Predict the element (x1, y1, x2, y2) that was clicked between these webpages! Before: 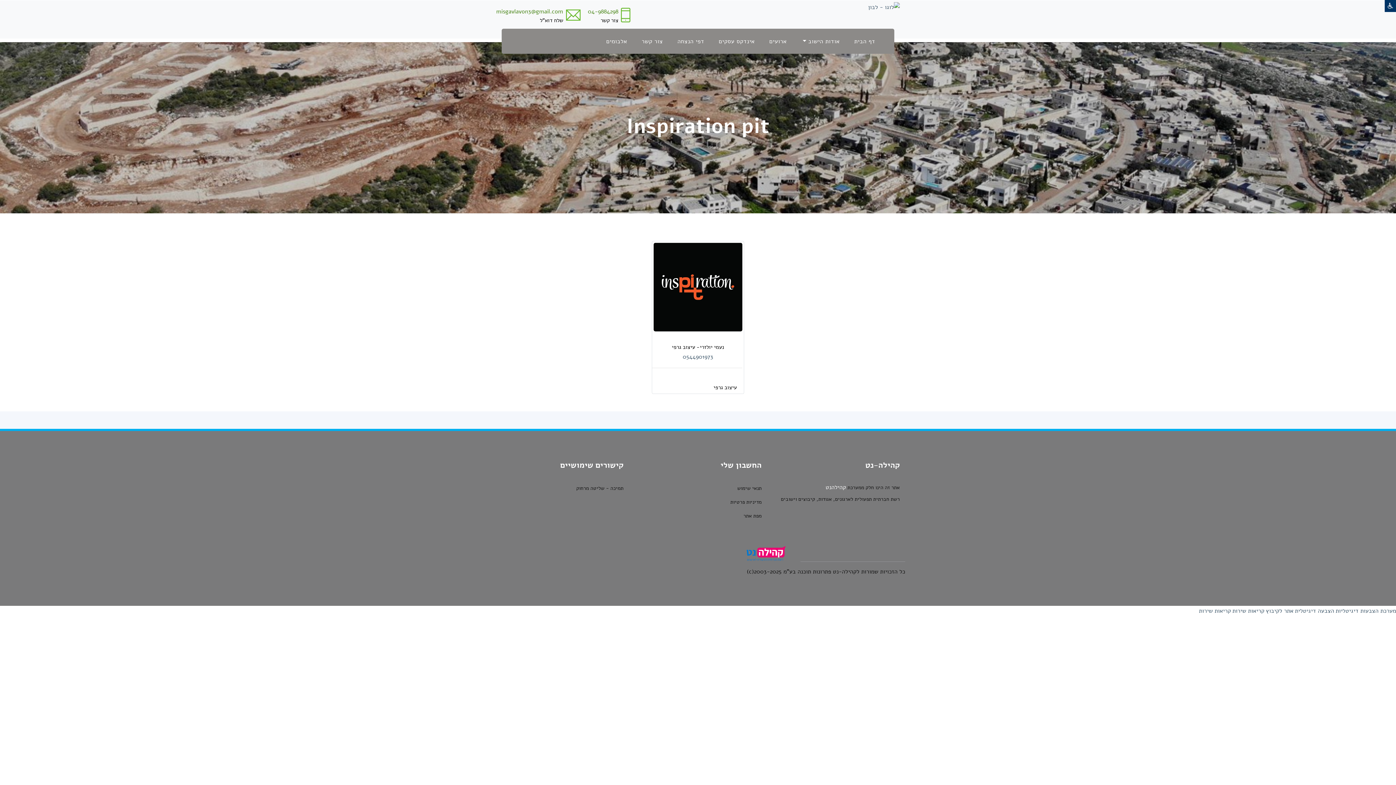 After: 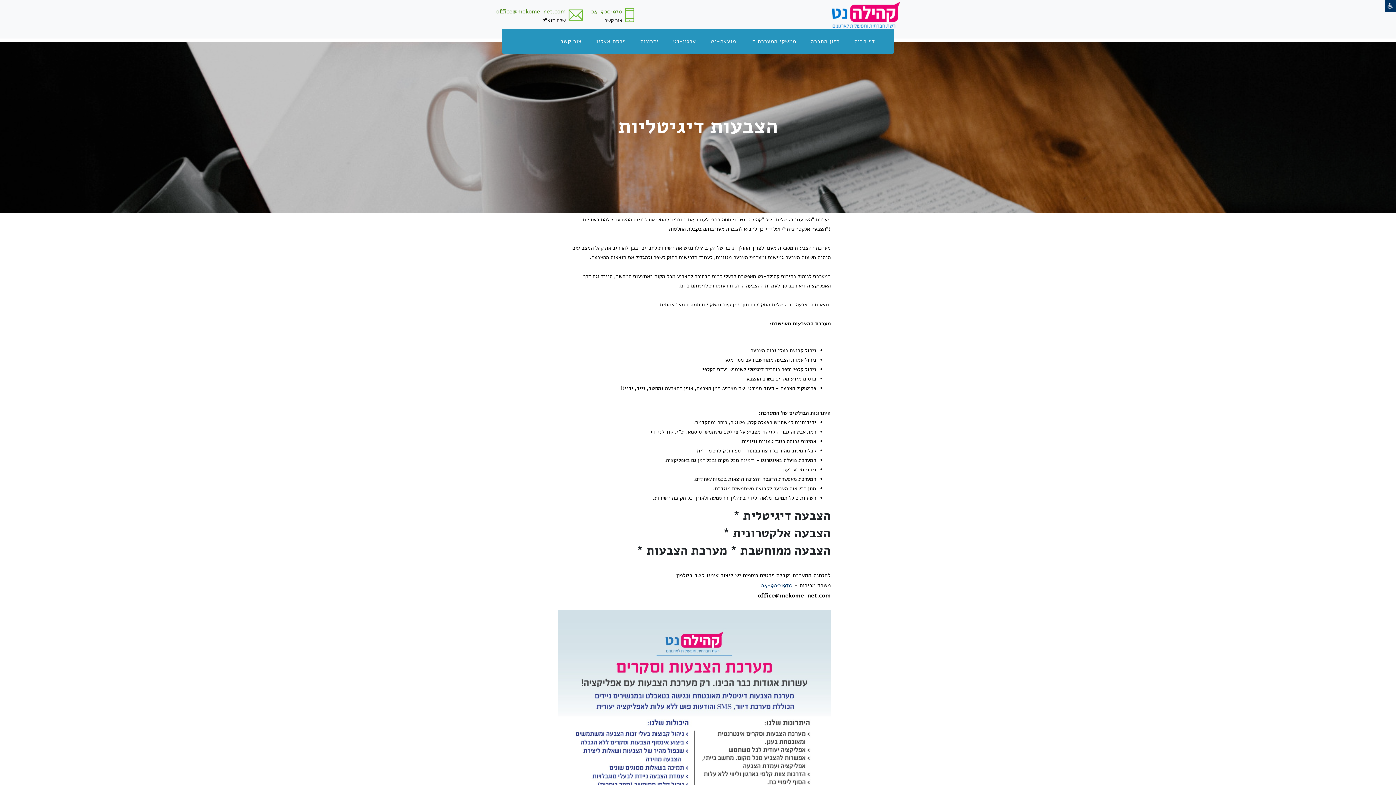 Action: bbox: (1295, 607, 1334, 615) label: הצבעה דיגיטלית